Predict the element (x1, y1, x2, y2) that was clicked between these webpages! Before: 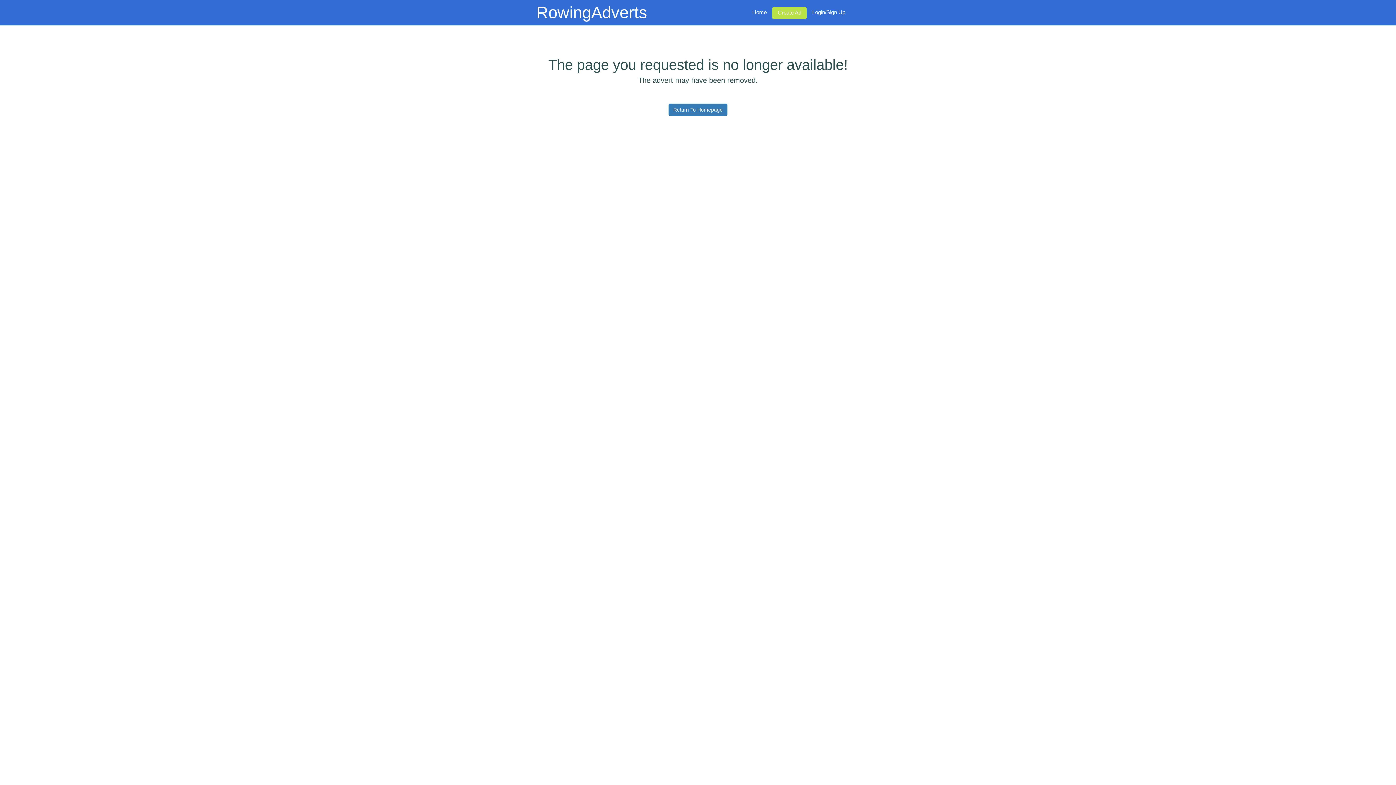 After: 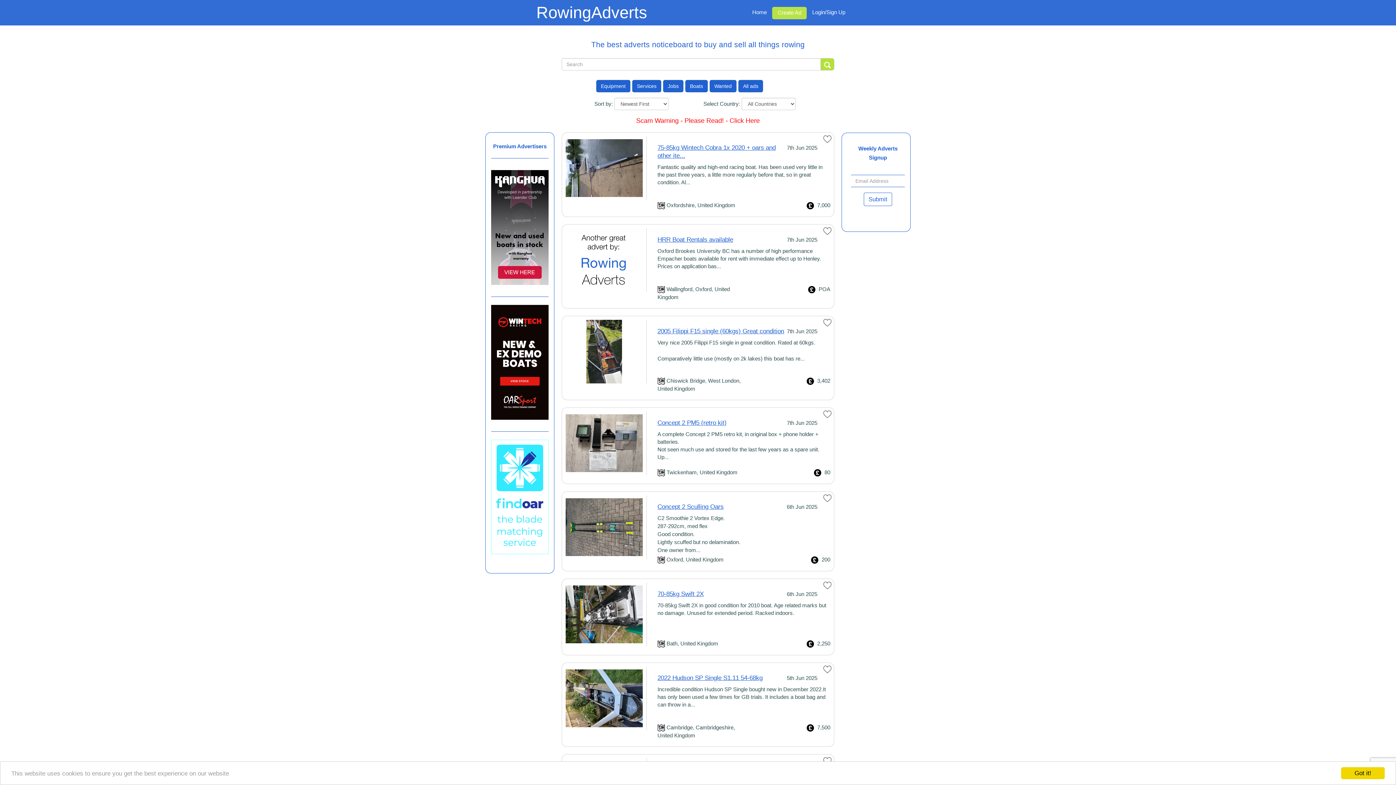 Action: label: Return To Homepage bbox: (668, 106, 727, 112)